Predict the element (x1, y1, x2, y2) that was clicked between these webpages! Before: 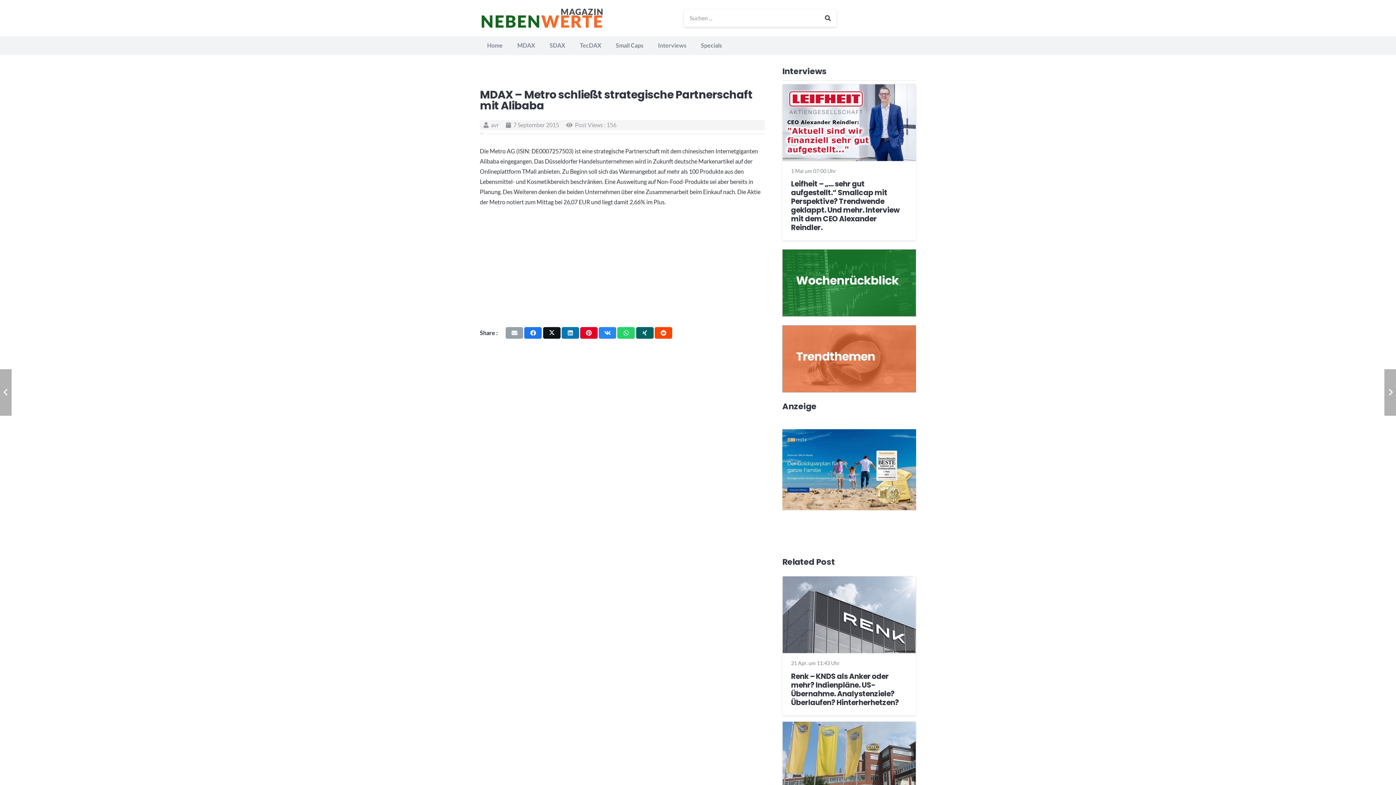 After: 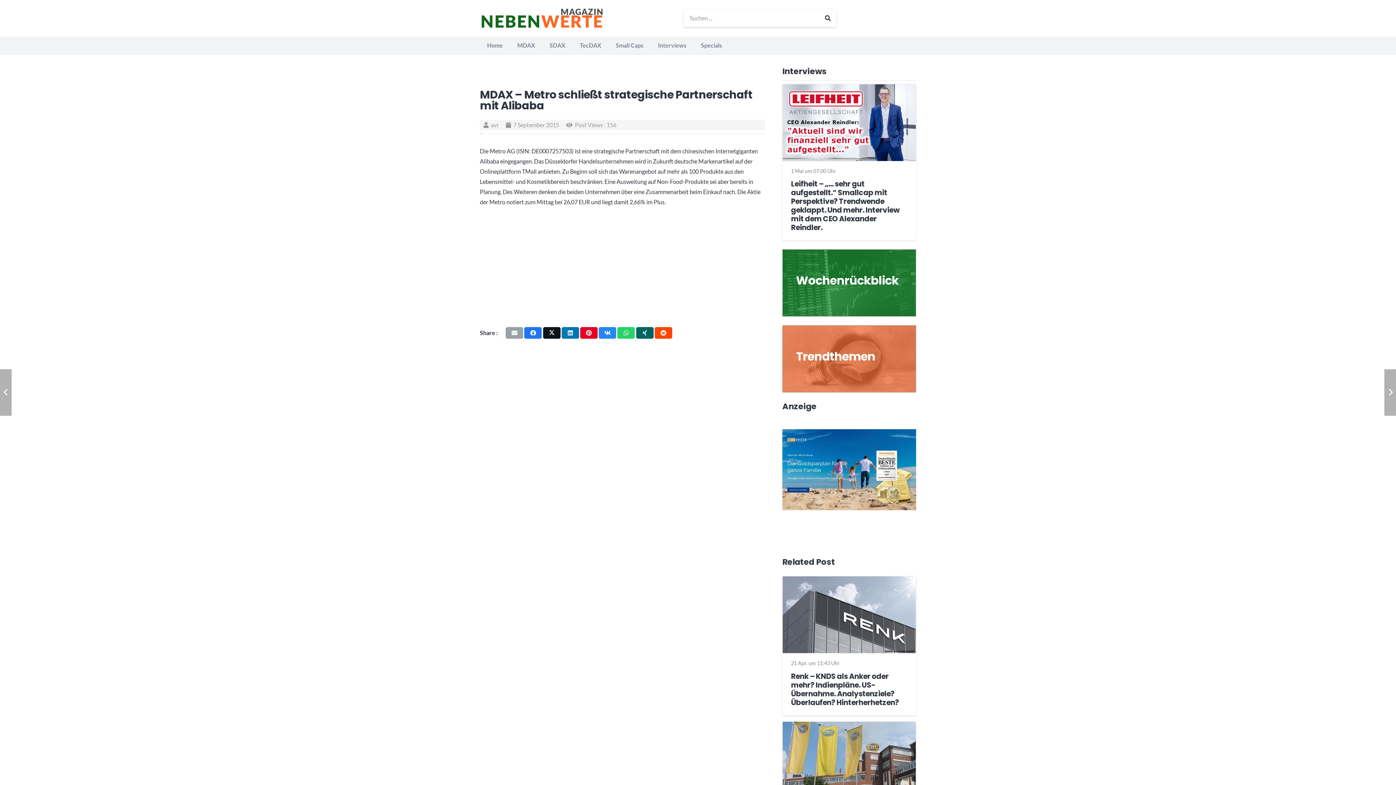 Action: label: auvesta-gold-sparvertrag bbox: (782, 429, 916, 510)